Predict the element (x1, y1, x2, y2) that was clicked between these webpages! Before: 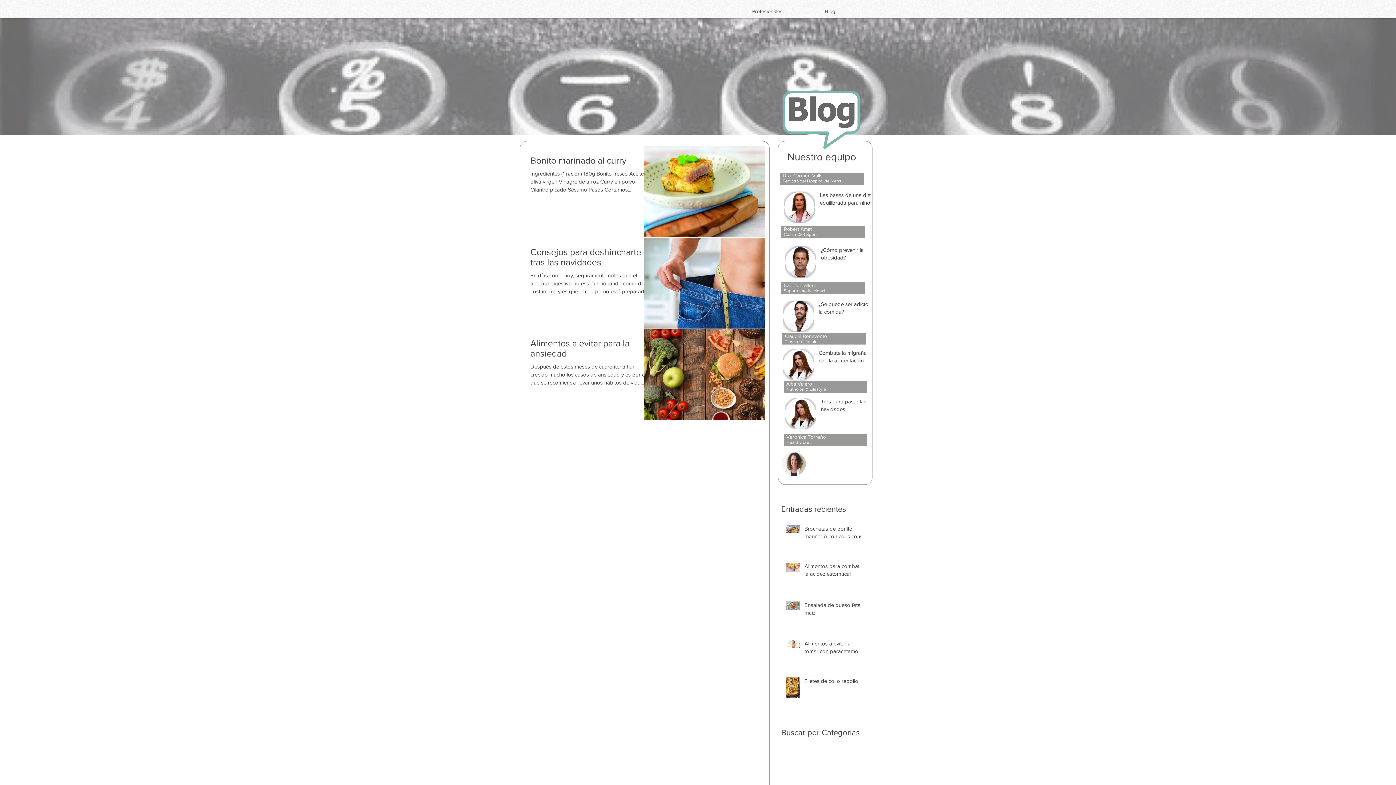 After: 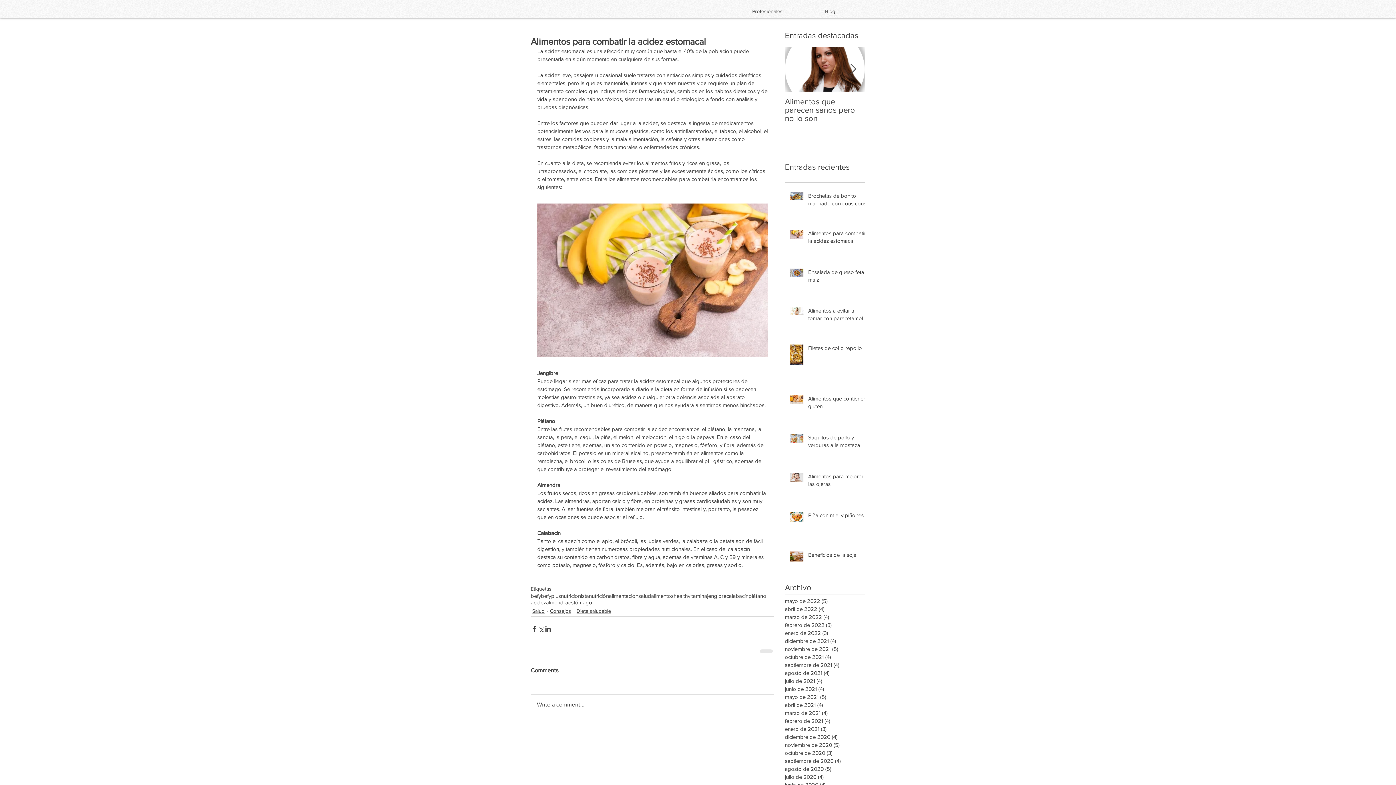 Action: bbox: (804, 562, 865, 580) label: Alimentos para combatir la acidez estomacal